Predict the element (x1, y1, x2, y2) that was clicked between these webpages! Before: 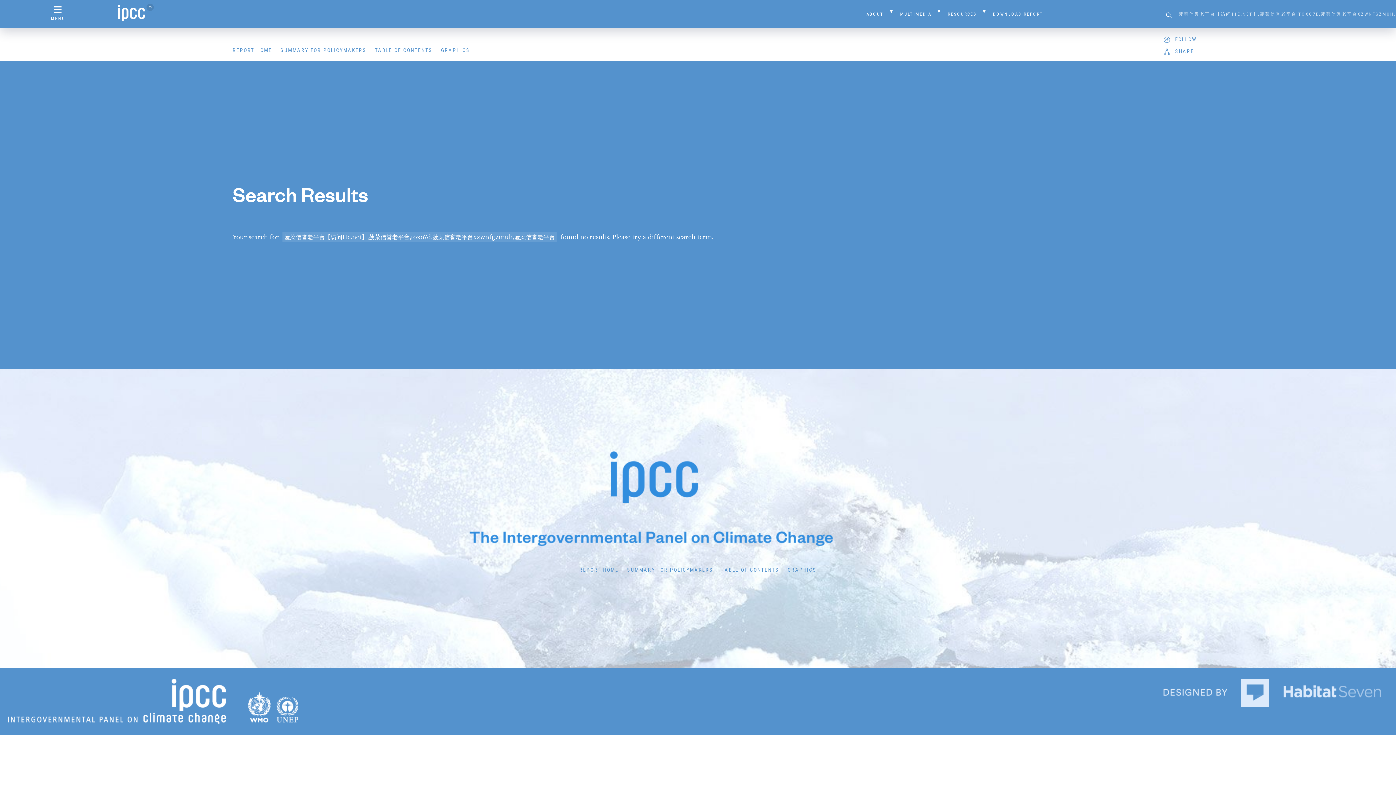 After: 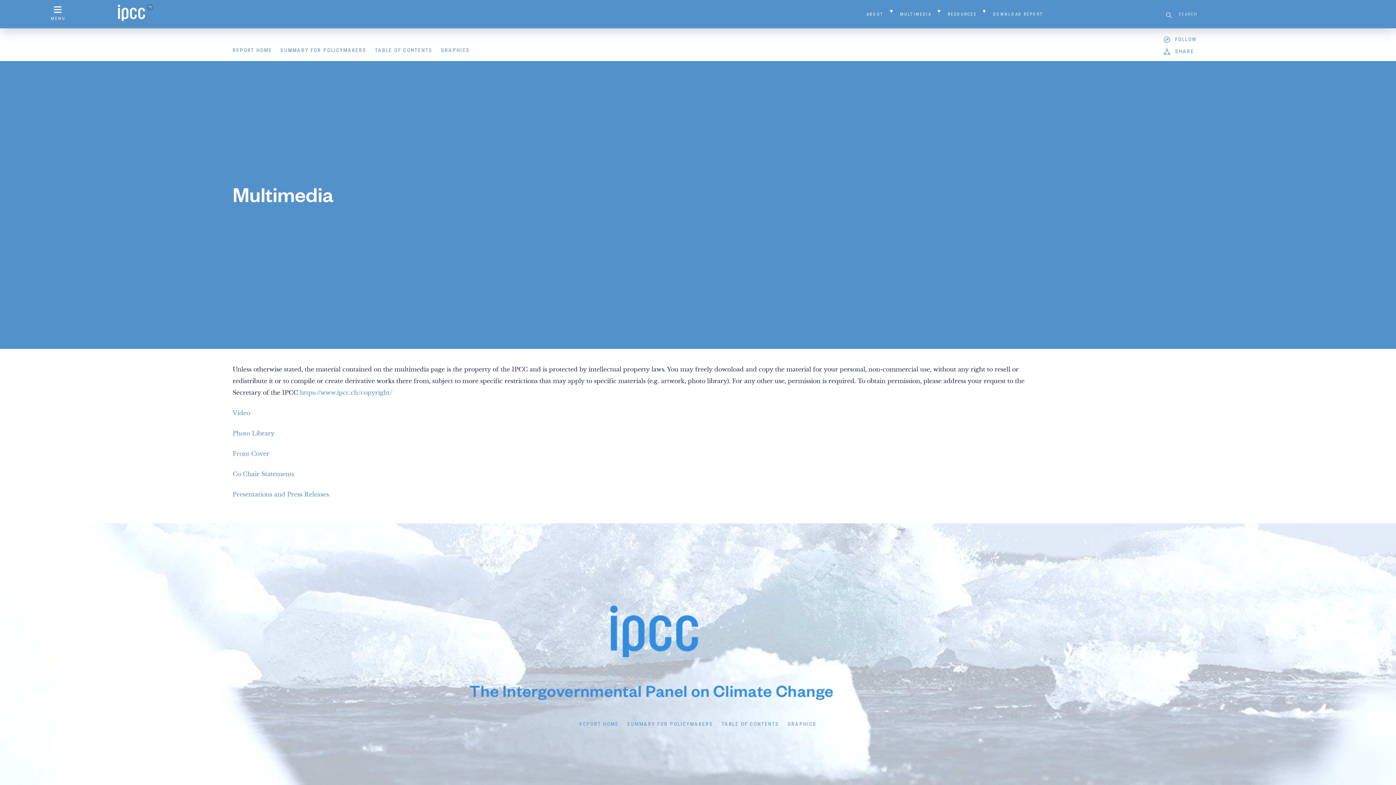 Action: label: MULTIMEDIA bbox: (896, 6, 935, 22)